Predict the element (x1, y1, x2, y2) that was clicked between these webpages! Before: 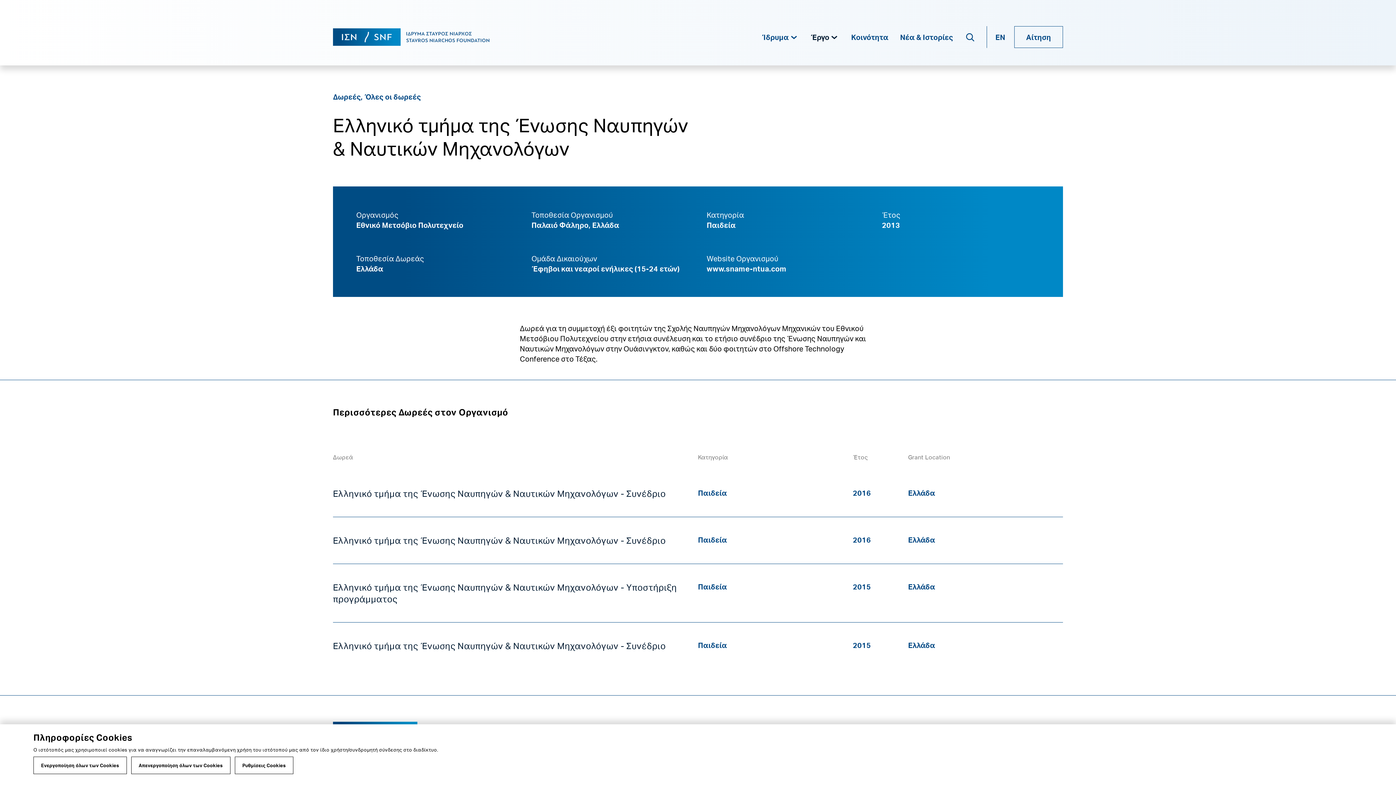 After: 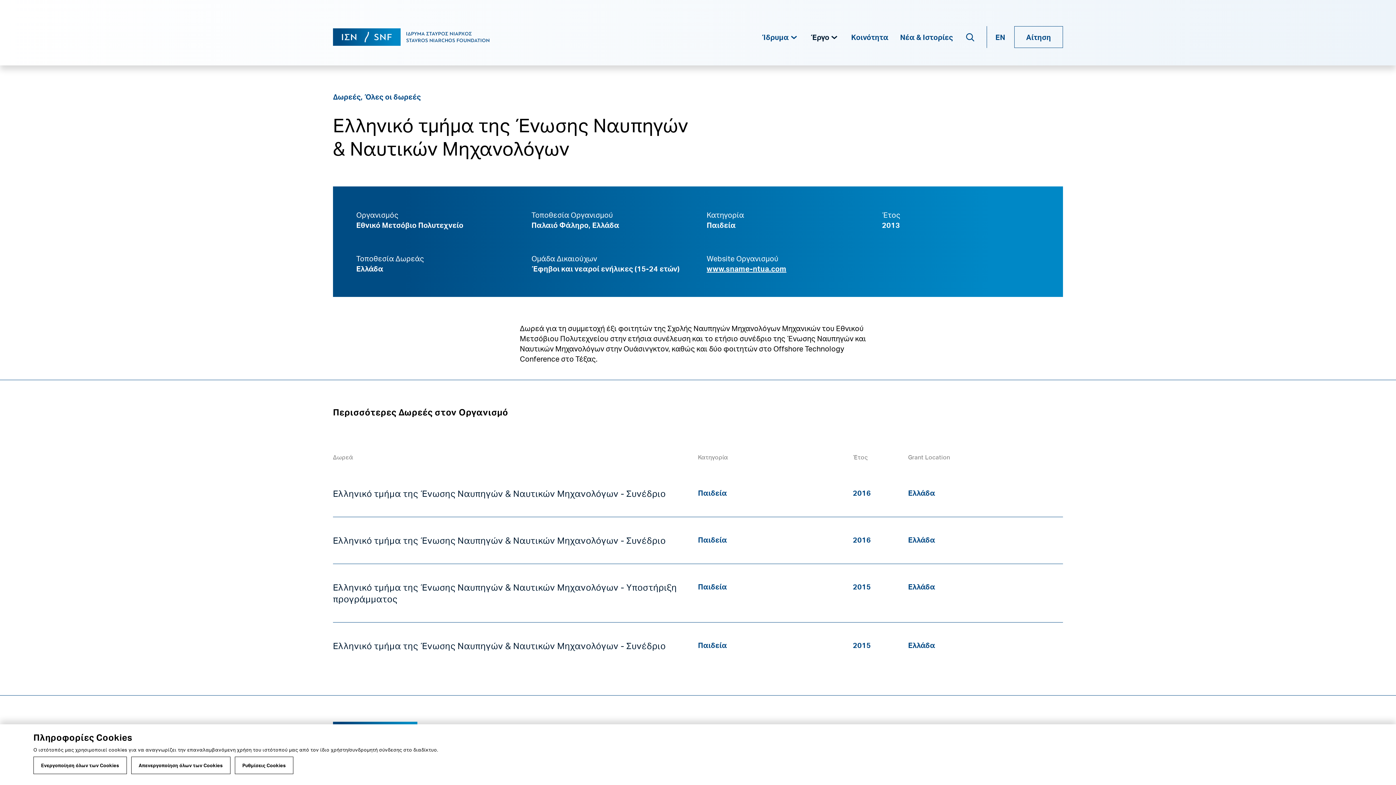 Action: bbox: (706, 264, 786, 273) label: www.sname-ntua.com